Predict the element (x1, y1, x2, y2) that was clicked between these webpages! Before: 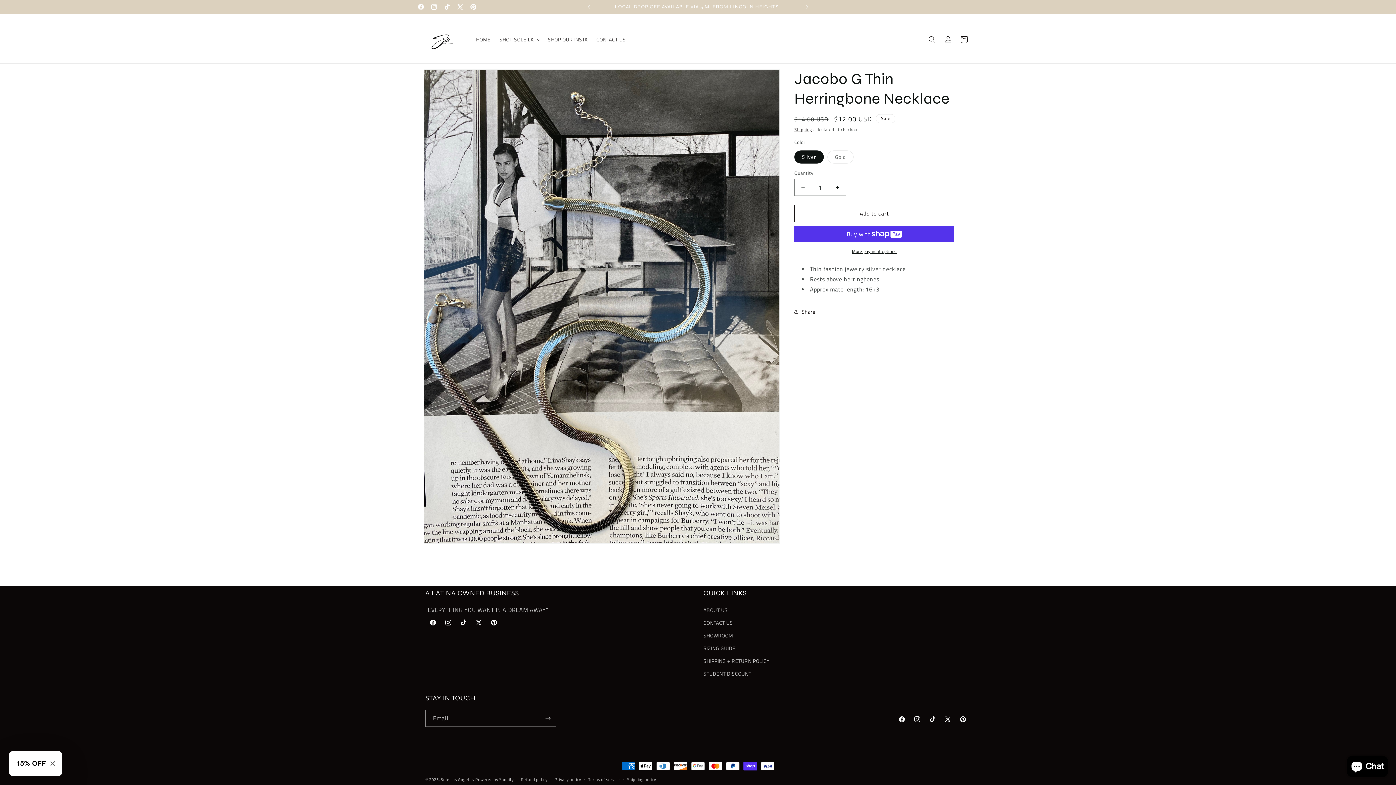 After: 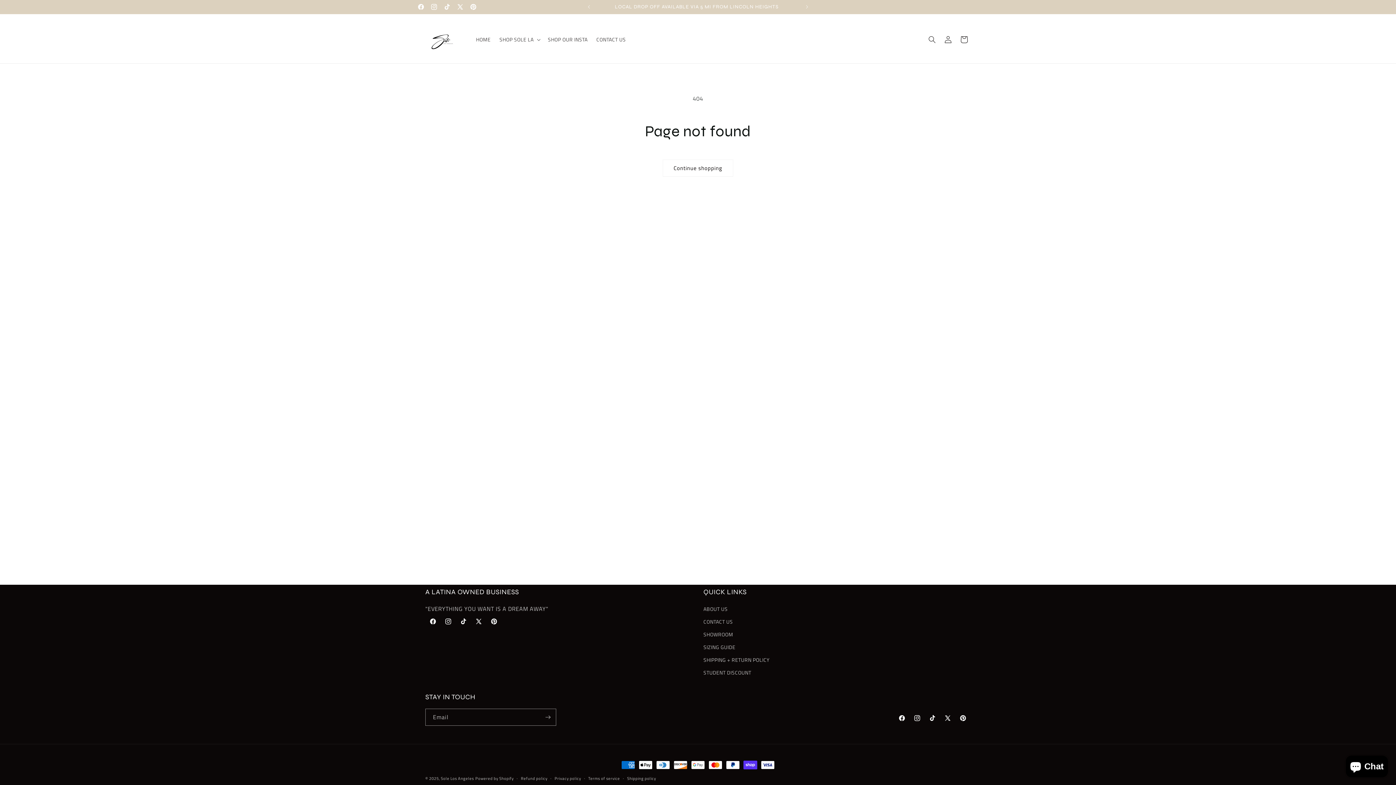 Action: bbox: (703, 629, 733, 642) label: SHOWROOM